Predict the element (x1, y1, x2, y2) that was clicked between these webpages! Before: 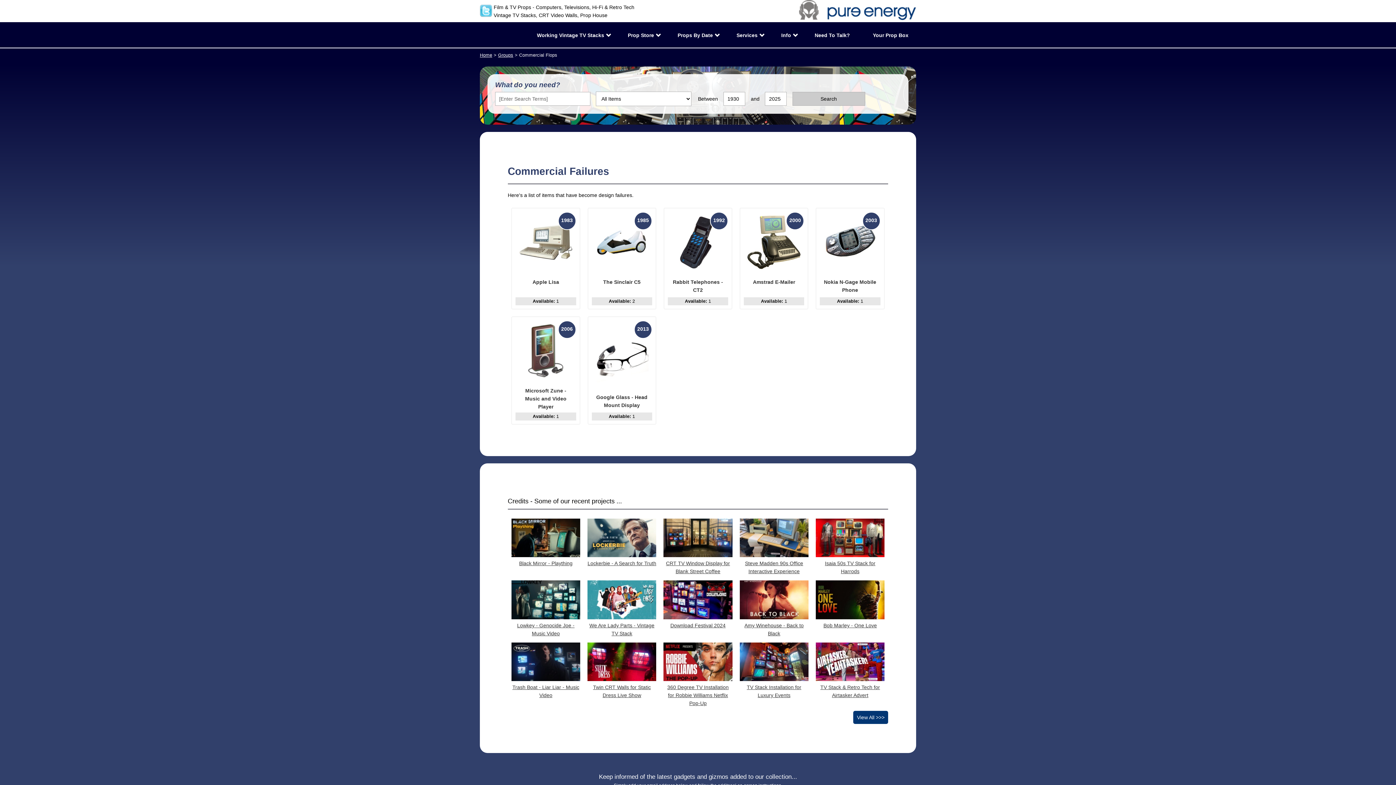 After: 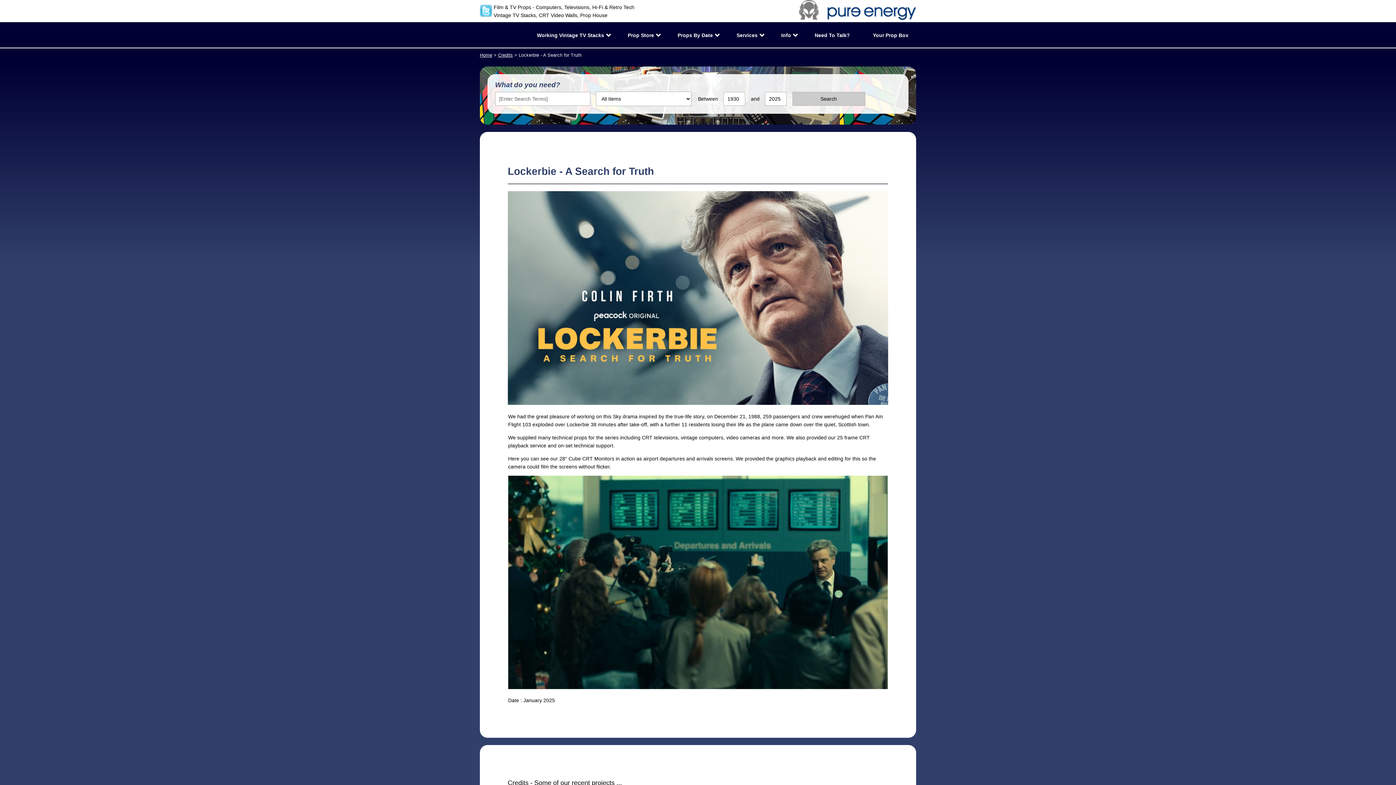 Action: bbox: (587, 518, 656, 567) label: 
Lockerbie - A Search for Truth